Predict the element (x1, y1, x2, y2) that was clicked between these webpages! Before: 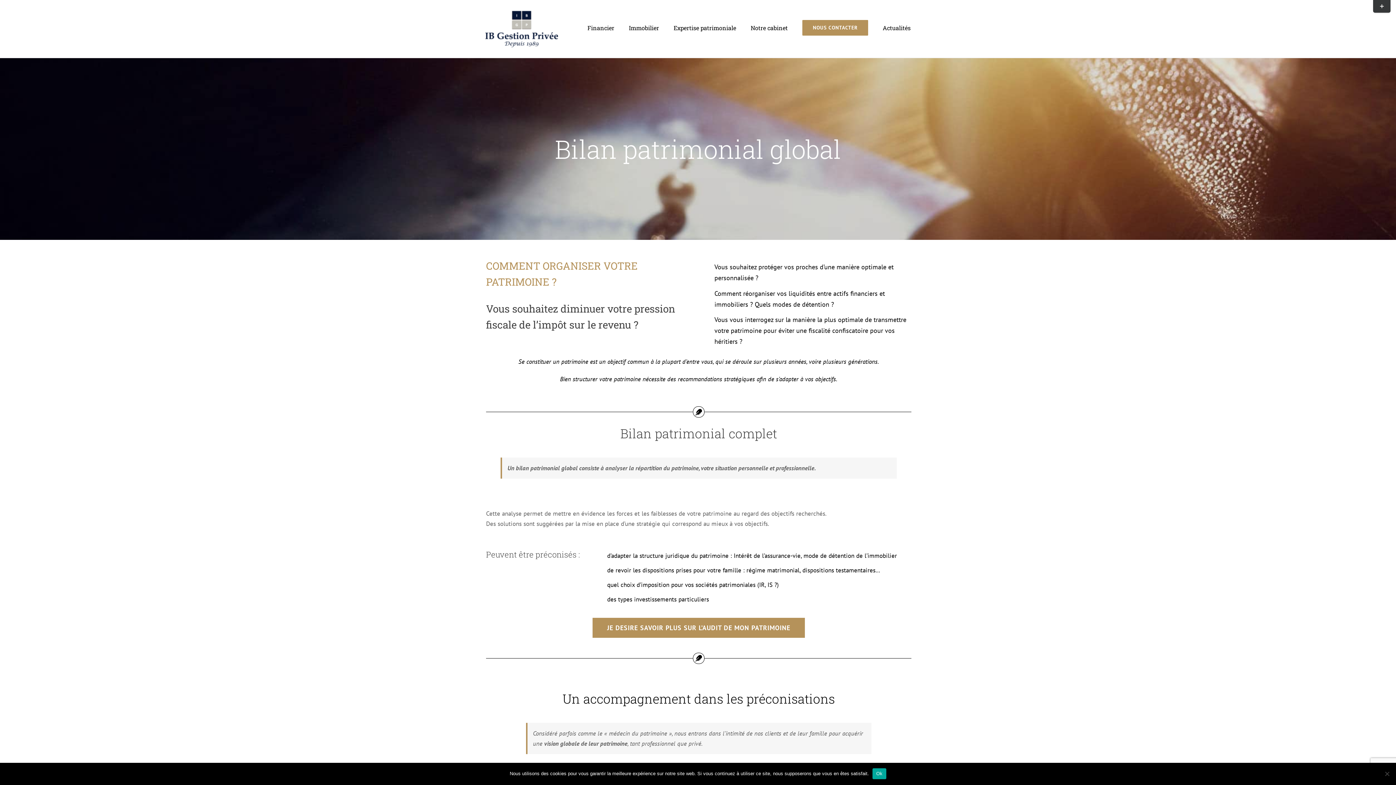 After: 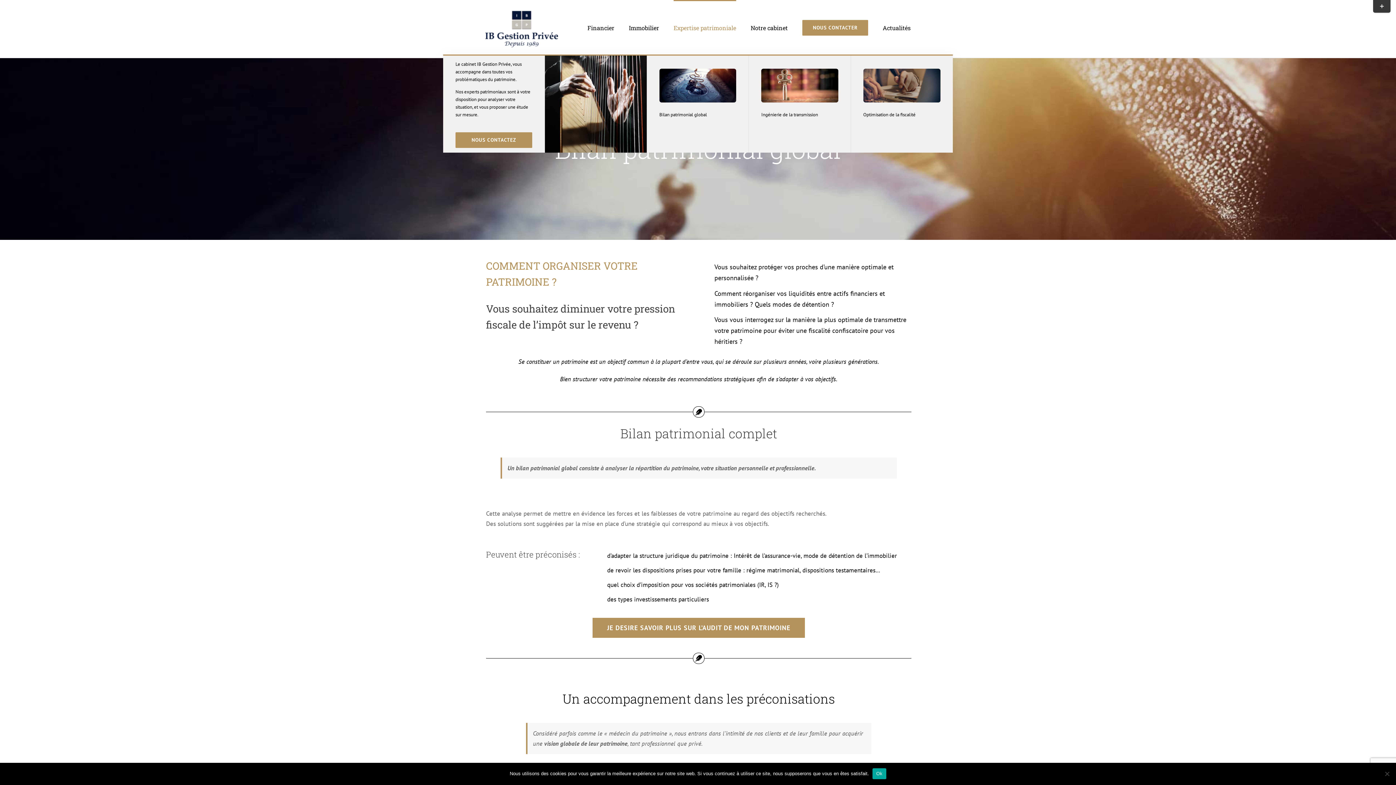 Action: label: Expertise patrimoniale bbox: (673, 0, 736, 54)